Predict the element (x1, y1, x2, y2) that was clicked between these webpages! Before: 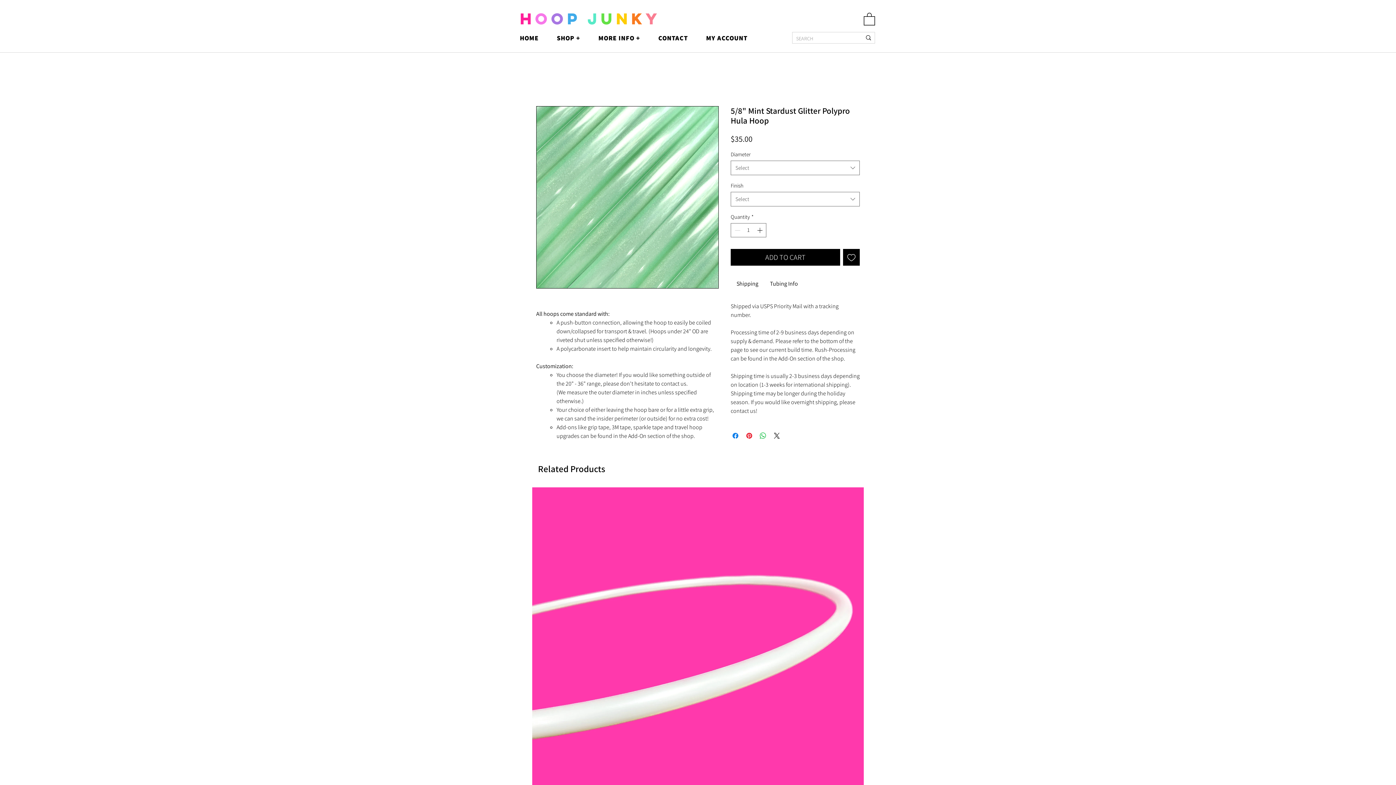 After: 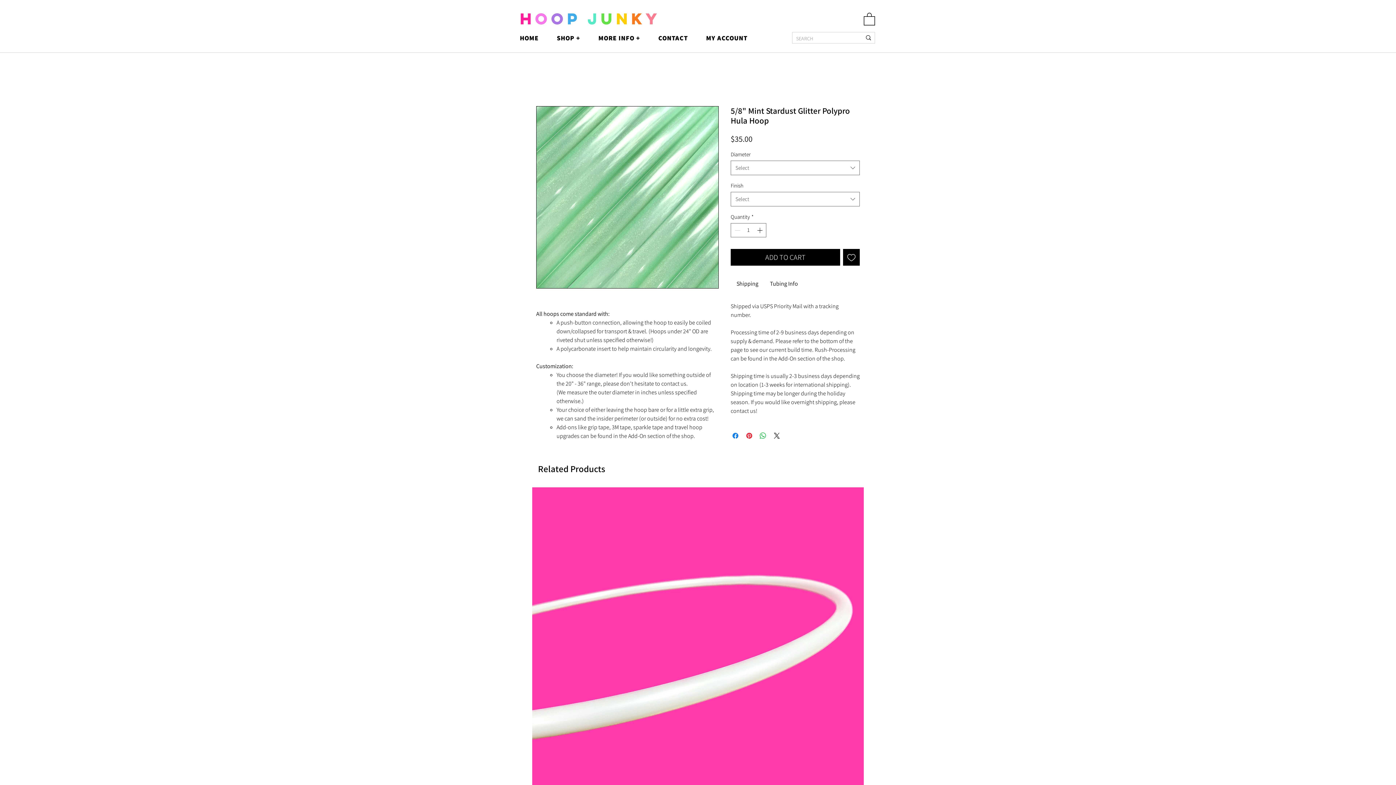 Action: label: SHOP + bbox: (556, 28, 580, 47)